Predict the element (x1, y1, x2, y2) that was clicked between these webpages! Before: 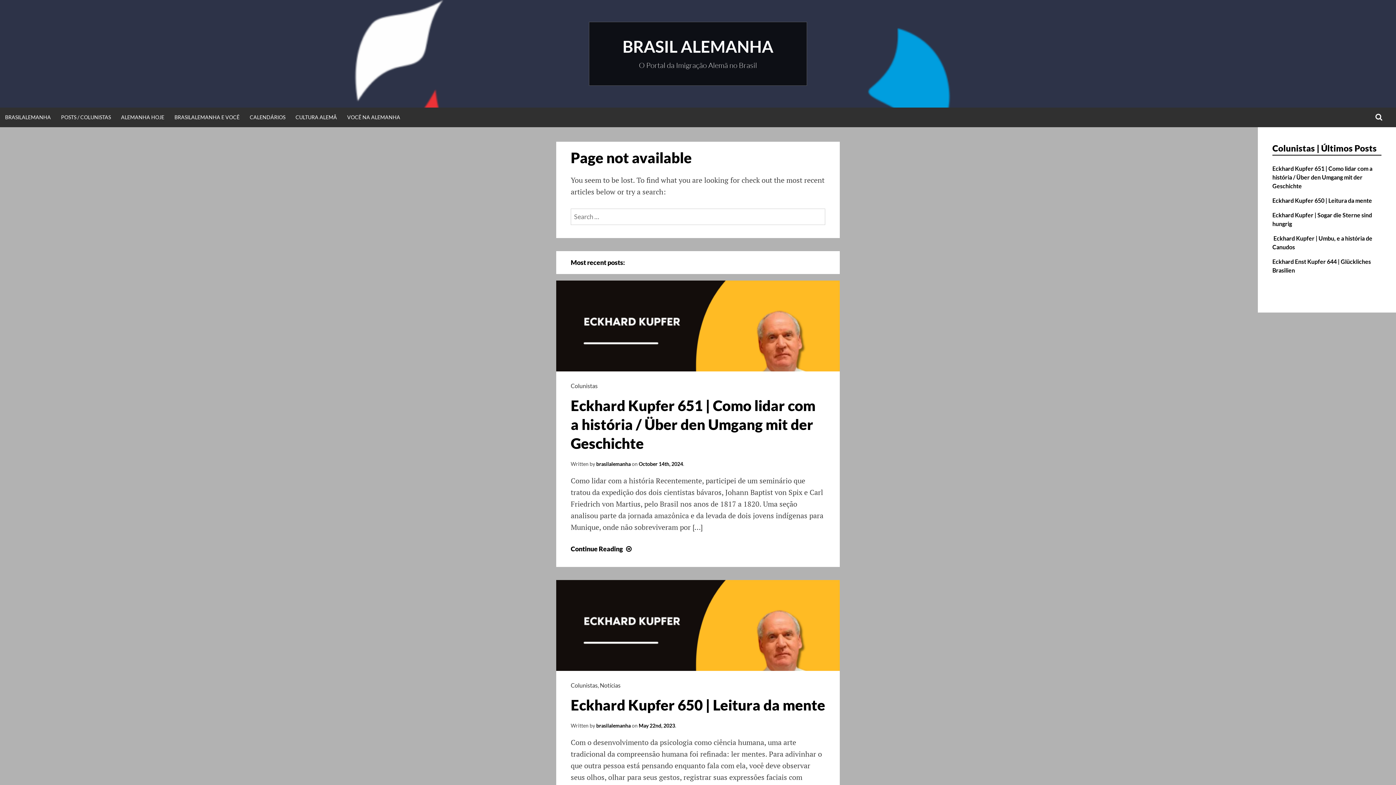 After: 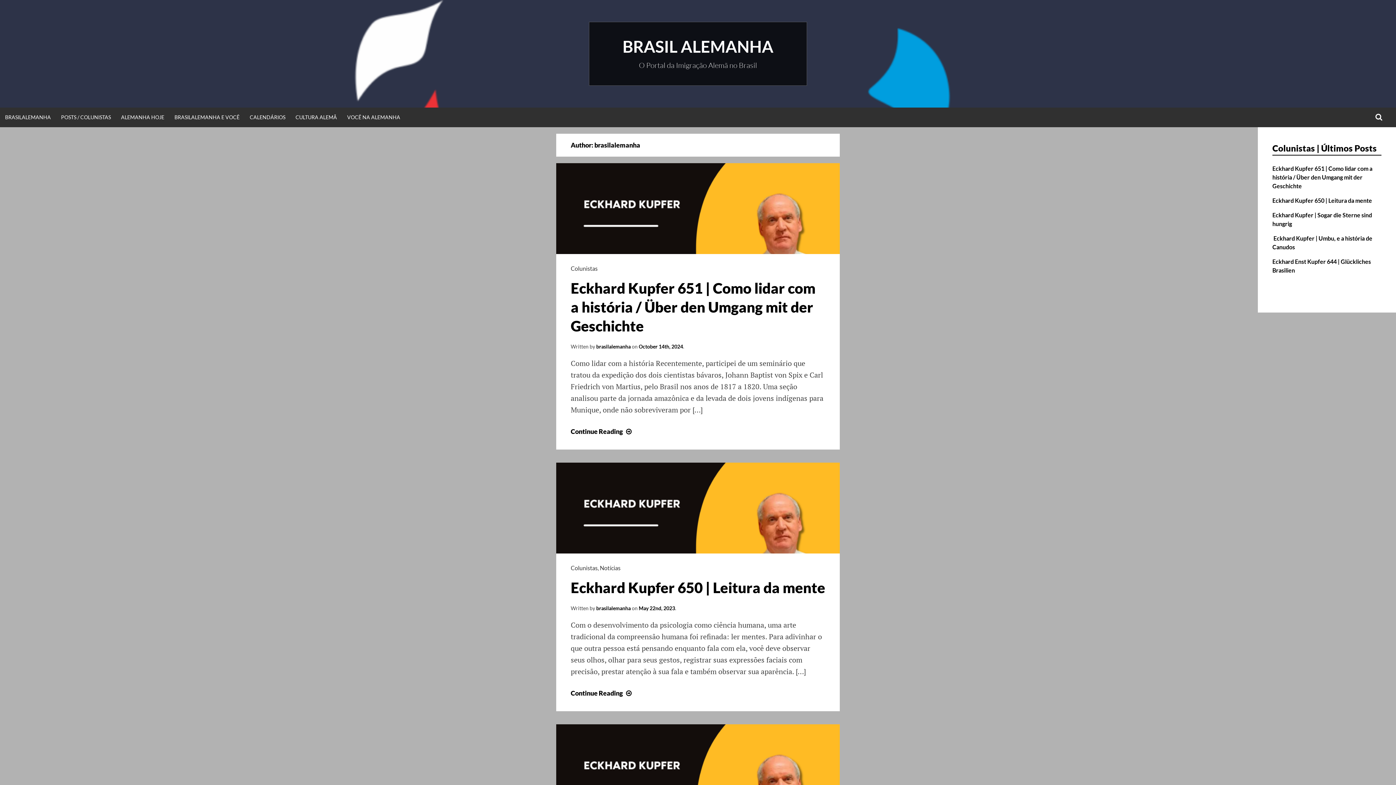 Action: label: brasilalemanha bbox: (596, 722, 630, 729)